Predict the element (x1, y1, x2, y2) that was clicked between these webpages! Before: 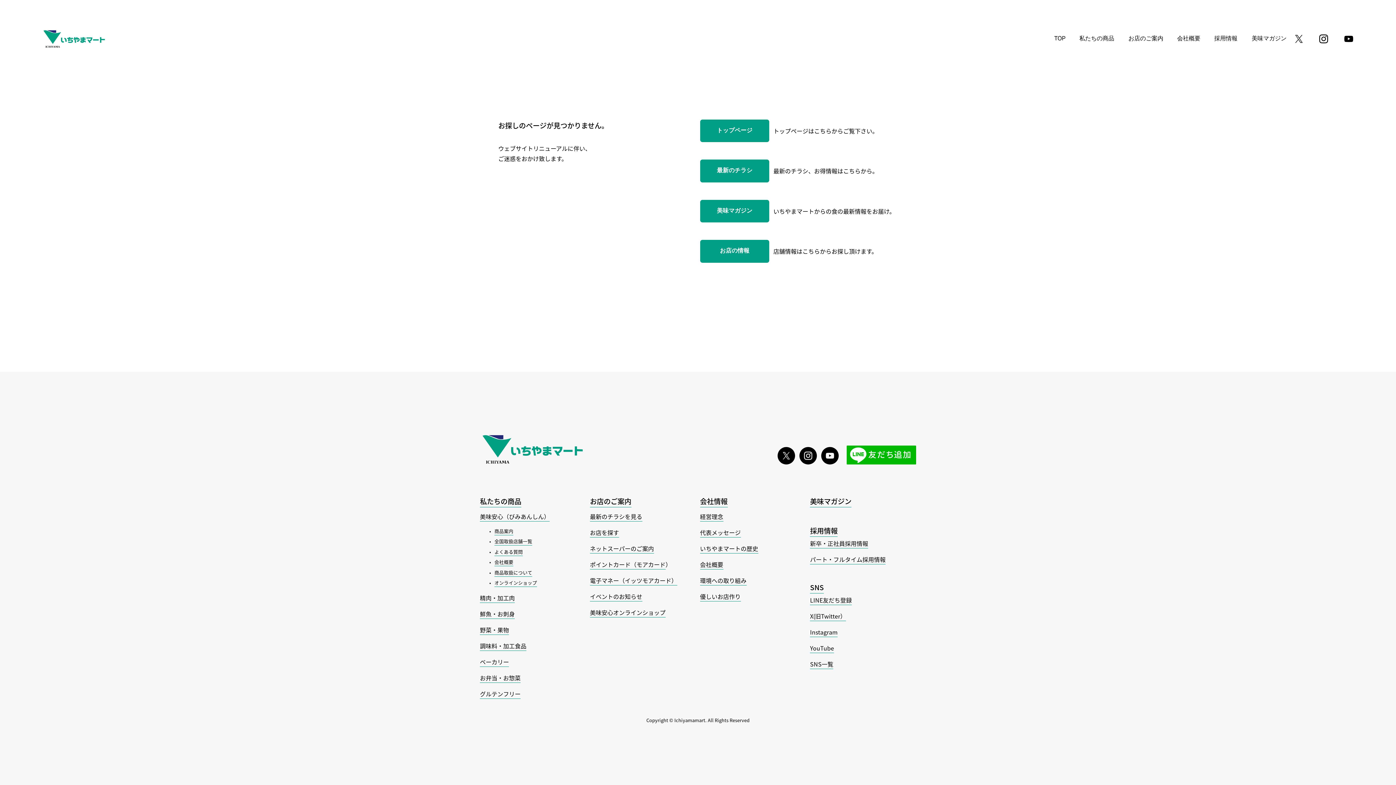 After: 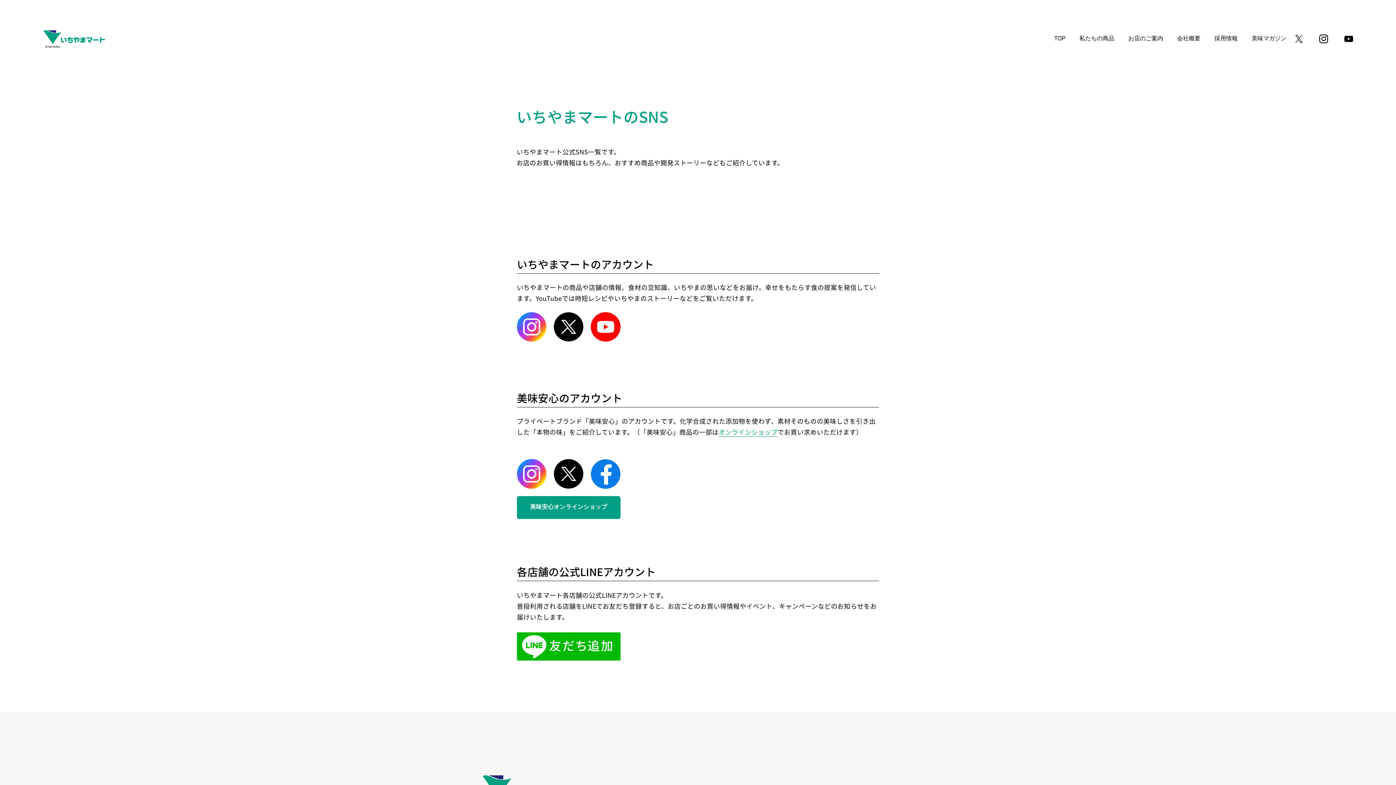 Action: bbox: (810, 581, 824, 593) label: SNS